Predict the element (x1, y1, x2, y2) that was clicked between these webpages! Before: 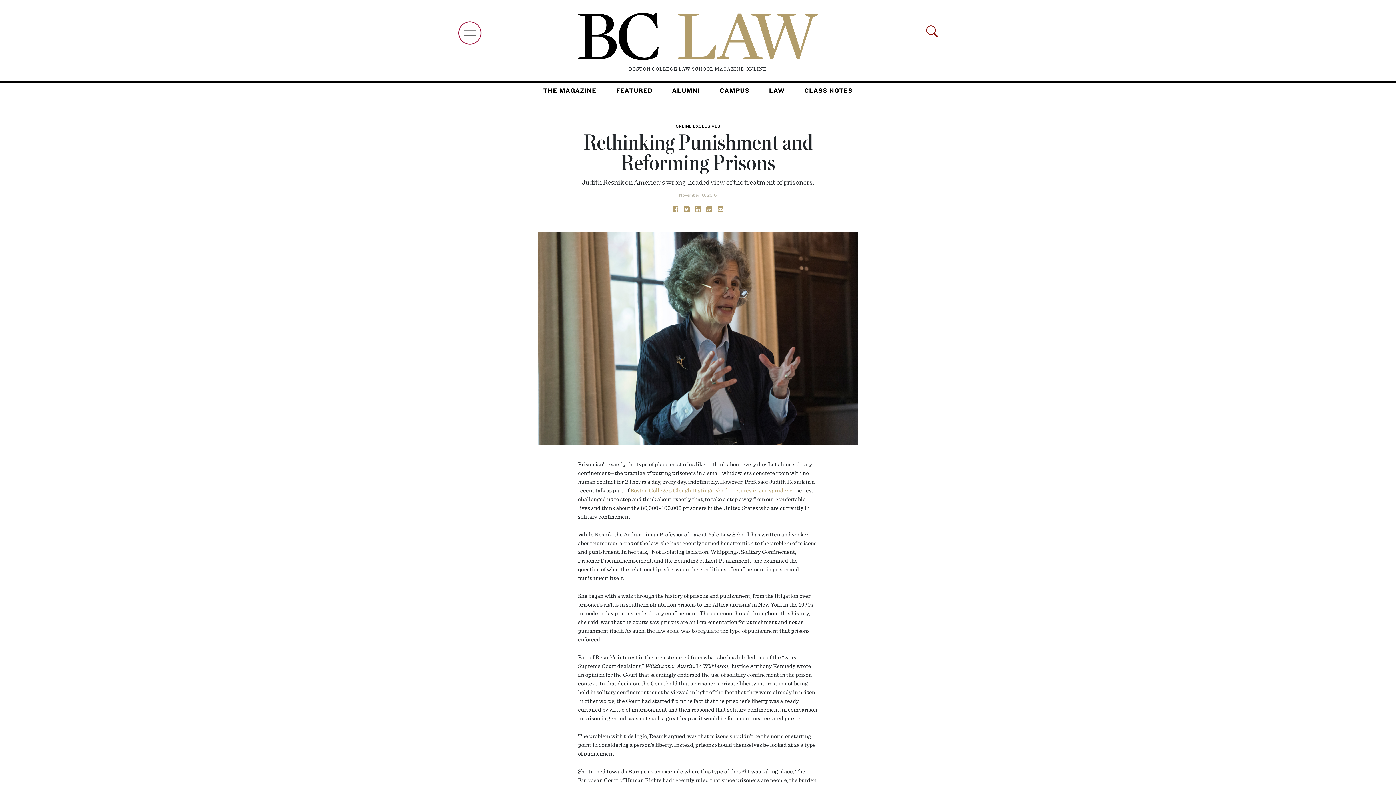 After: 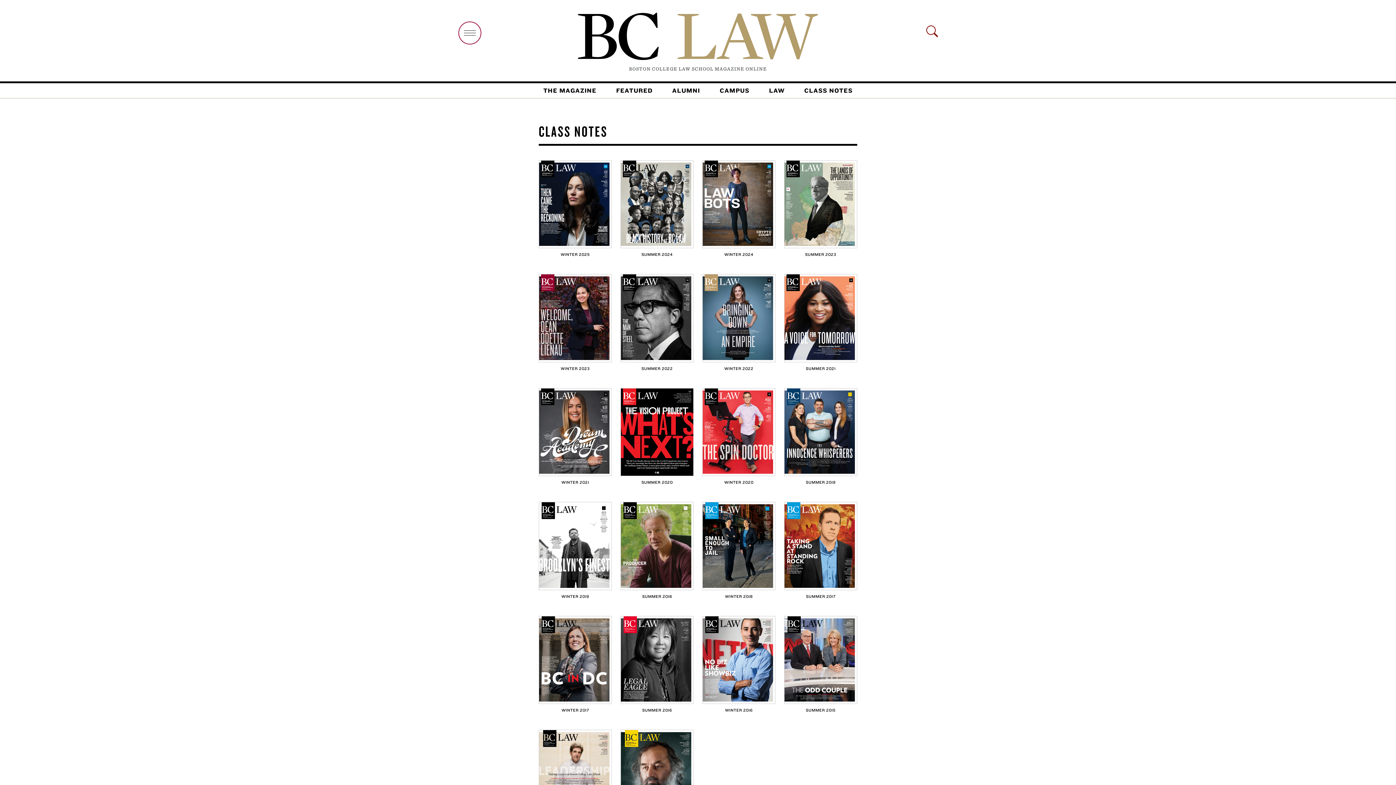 Action: bbox: (794, 85, 862, 95) label: CLASS NOTES